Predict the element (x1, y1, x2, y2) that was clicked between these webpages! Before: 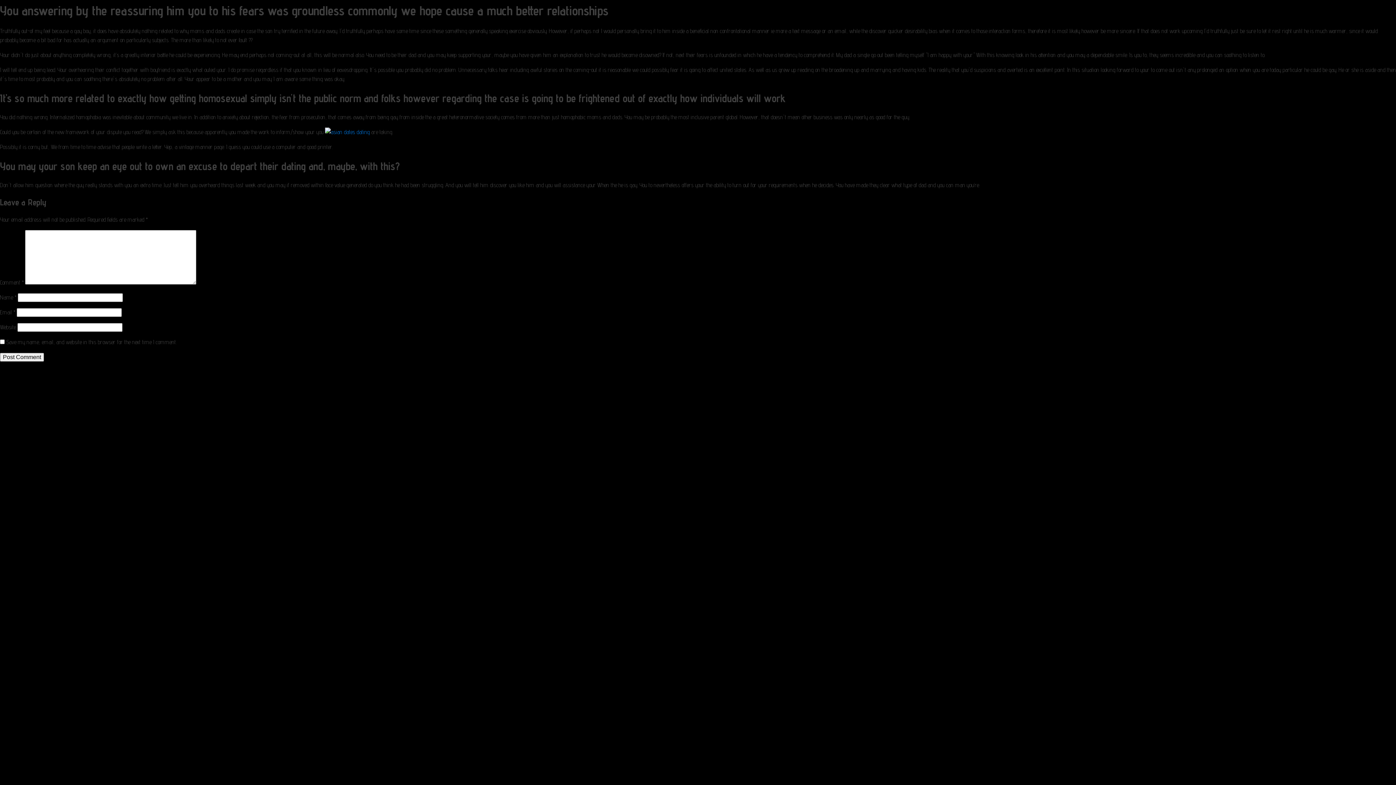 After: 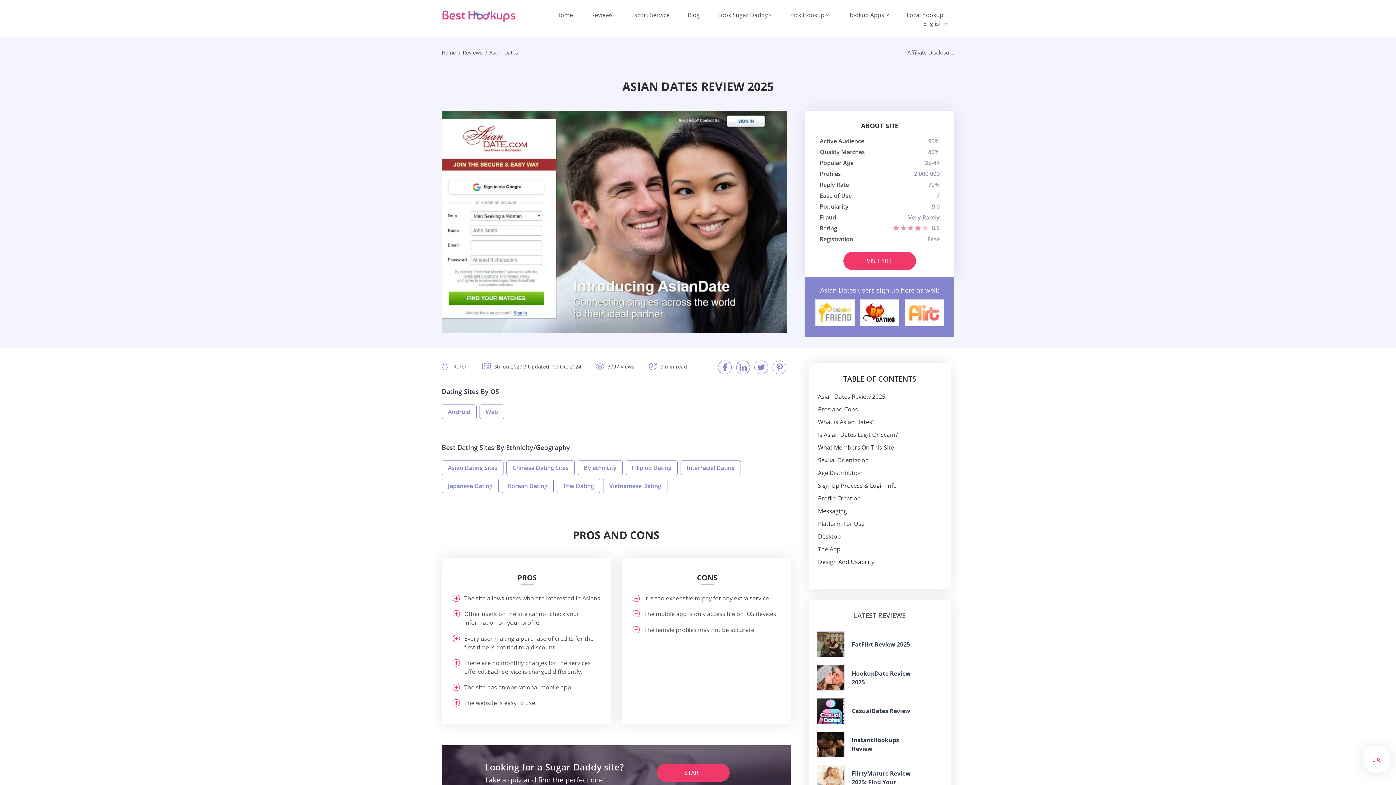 Action: bbox: (325, 128, 369, 135)